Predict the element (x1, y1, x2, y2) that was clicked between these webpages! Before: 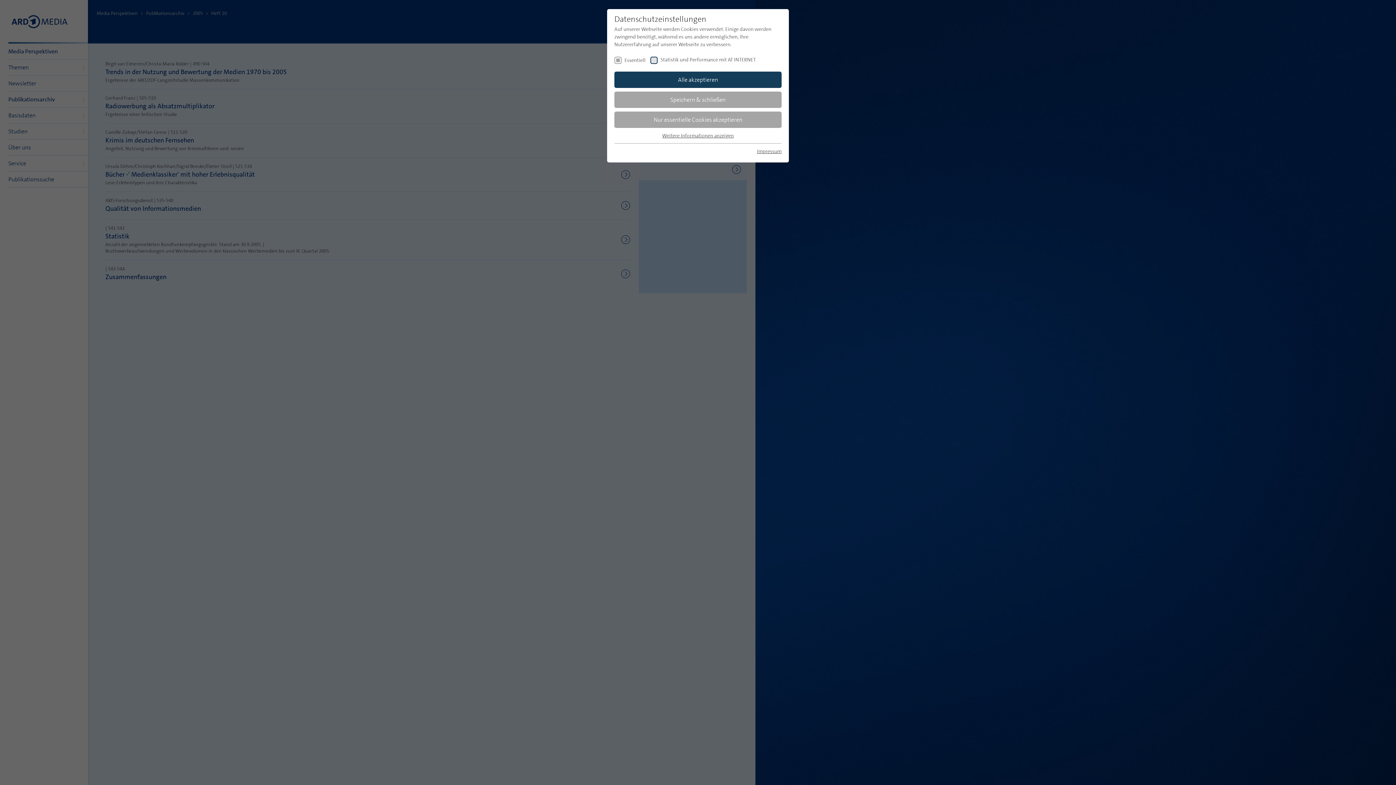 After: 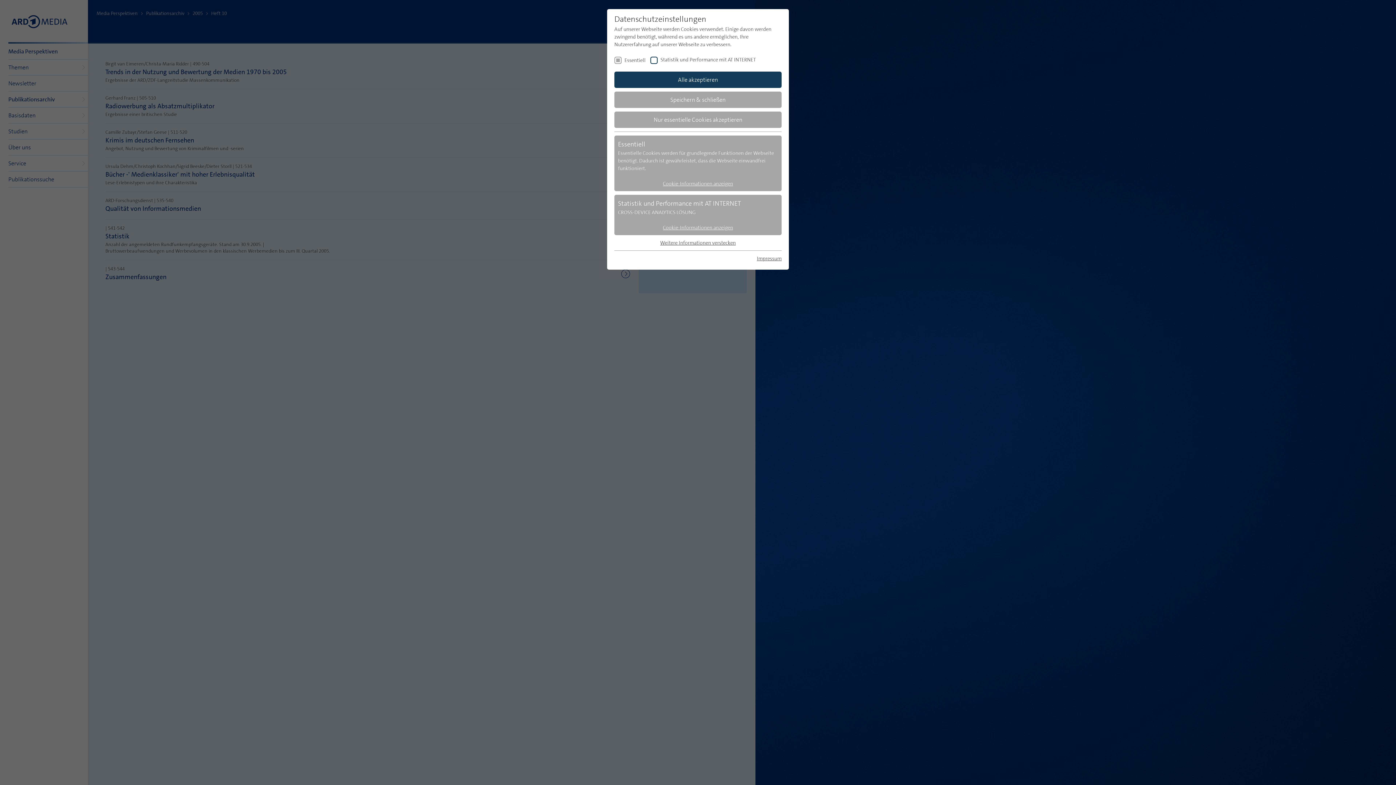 Action: bbox: (662, 132, 734, 138) label: Weitere Informationen anzeigen